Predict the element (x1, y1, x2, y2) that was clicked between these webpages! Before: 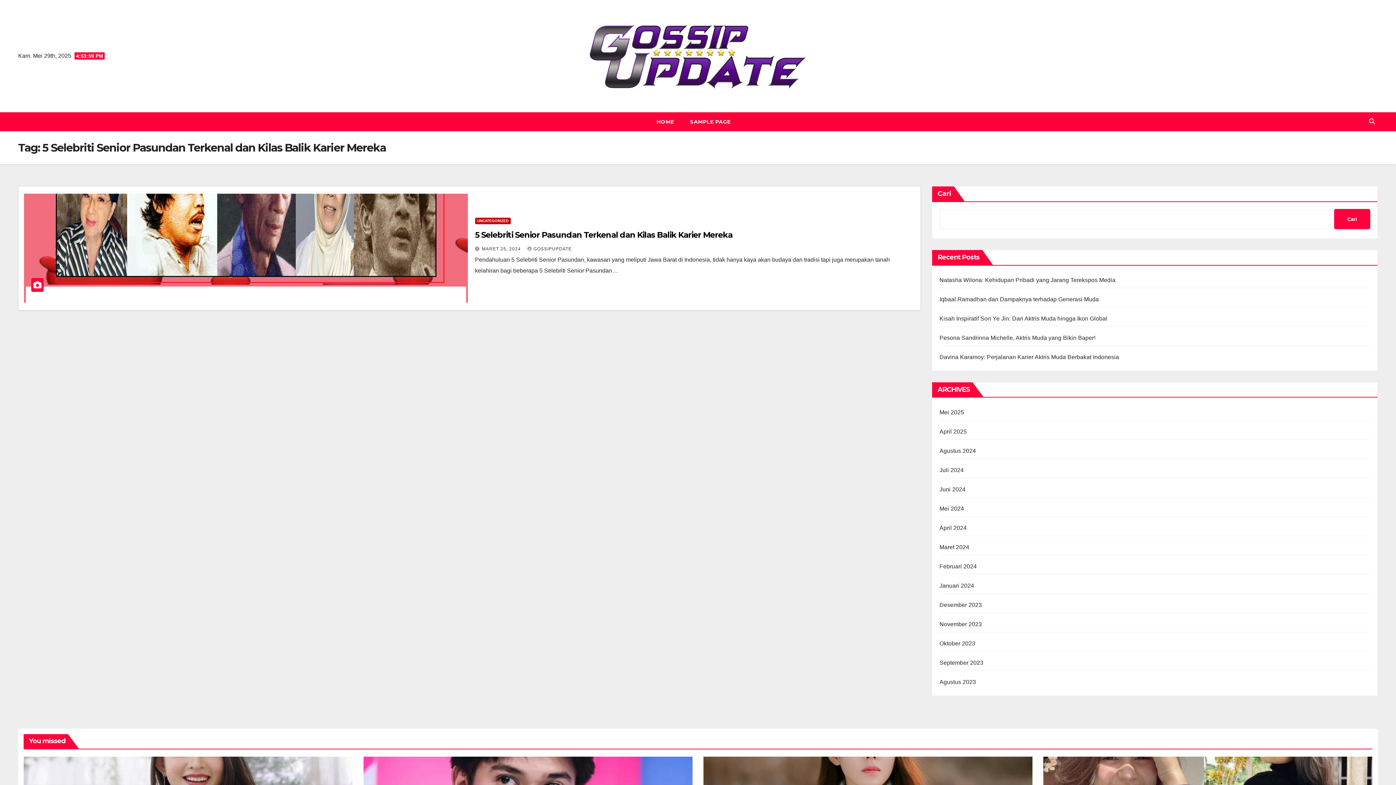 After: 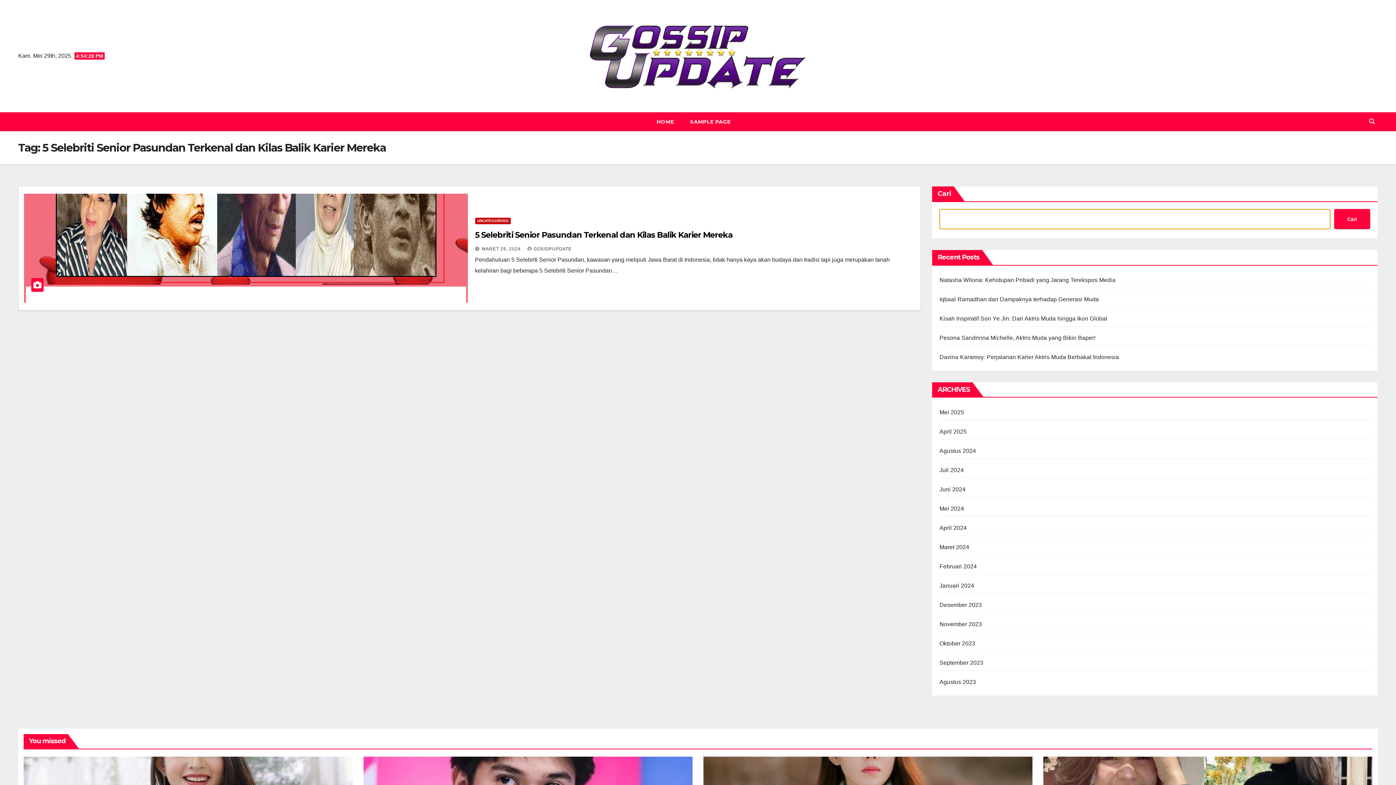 Action: bbox: (1334, 209, 1370, 229) label: Cari